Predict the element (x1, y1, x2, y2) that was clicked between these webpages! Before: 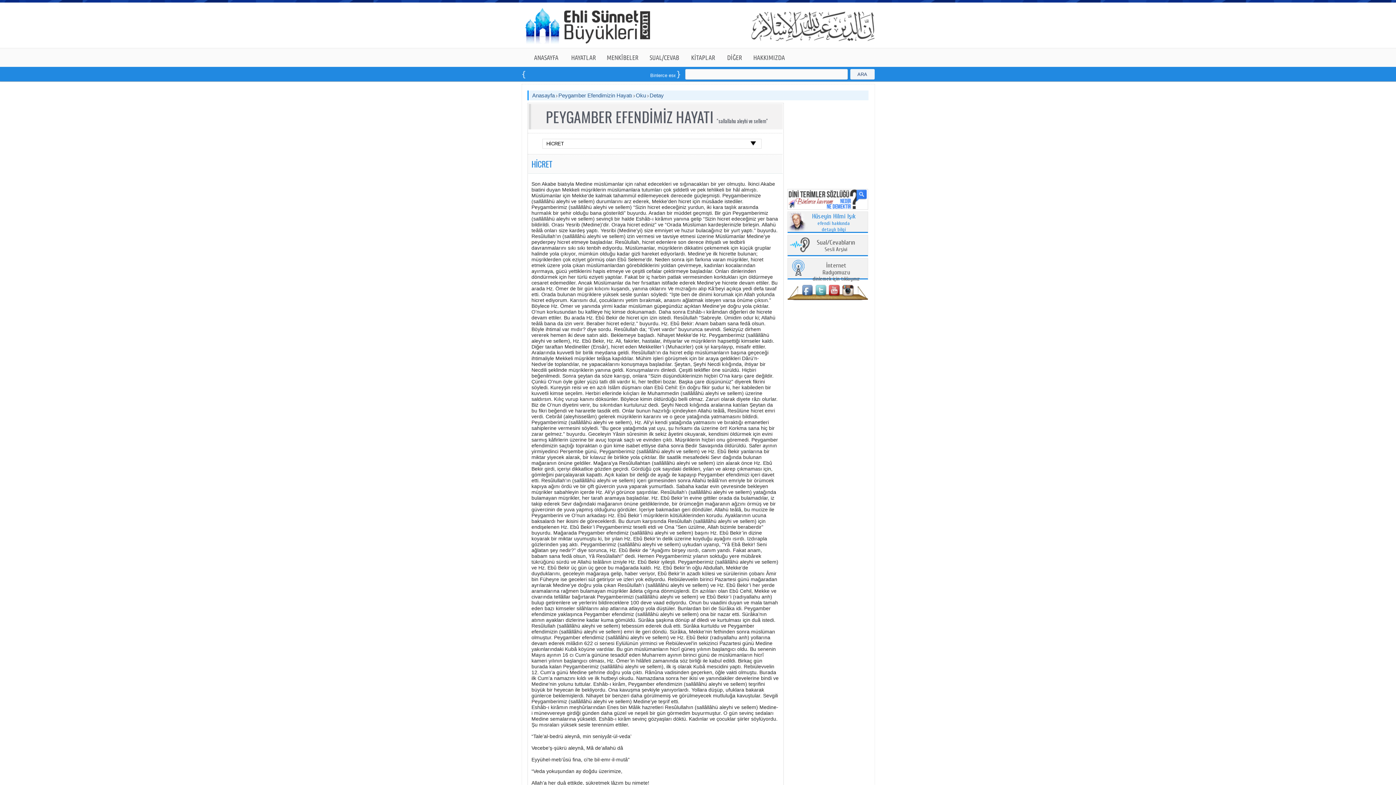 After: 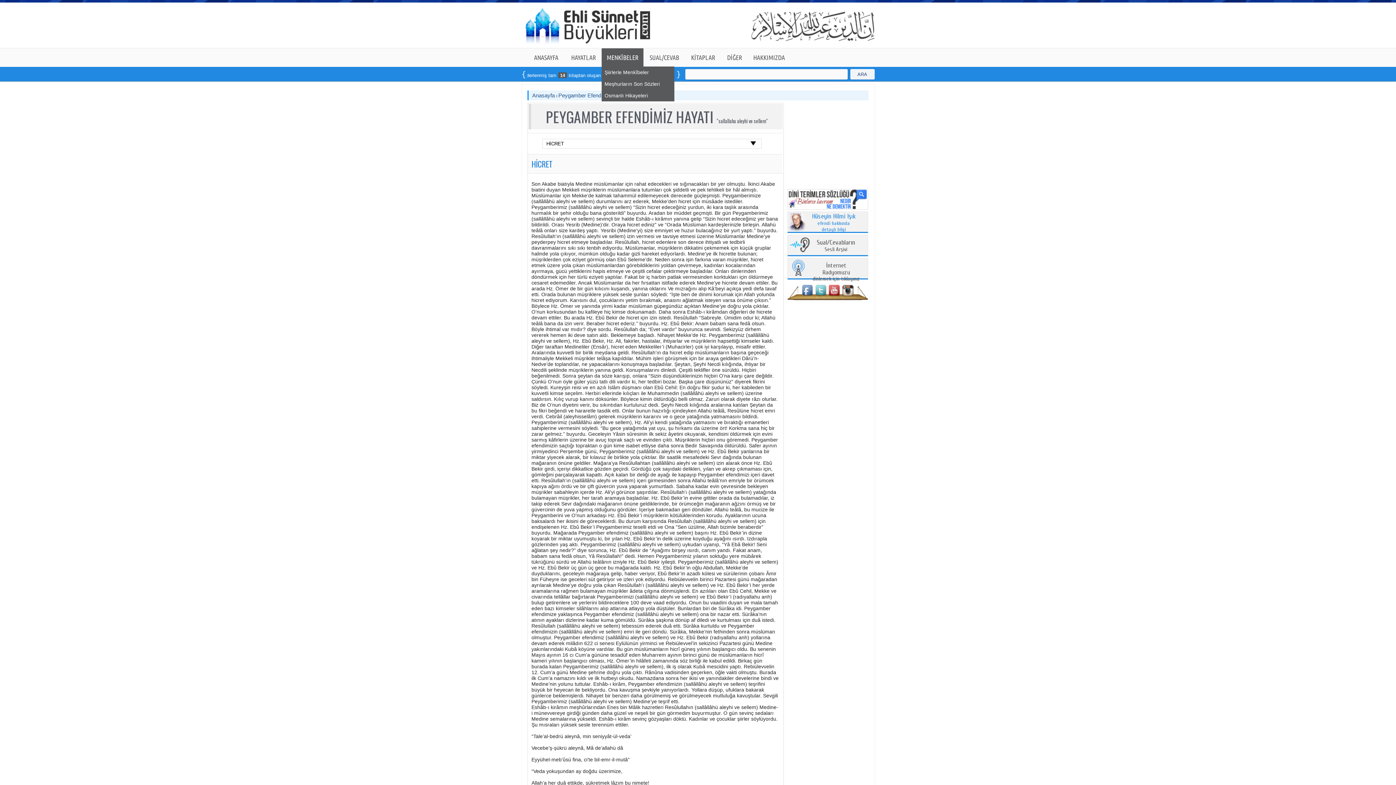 Action: bbox: (601, 48, 643, 66) label: MENKÎBELER